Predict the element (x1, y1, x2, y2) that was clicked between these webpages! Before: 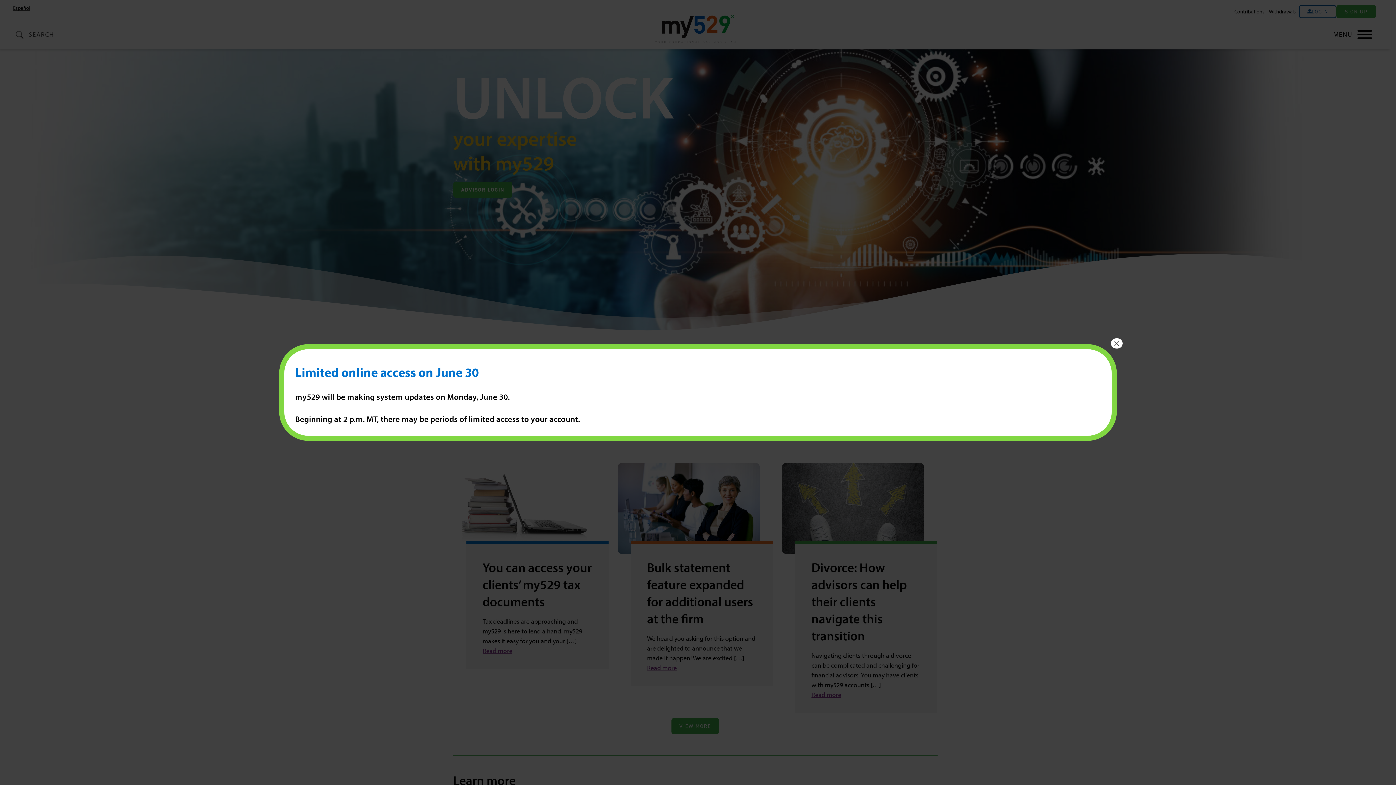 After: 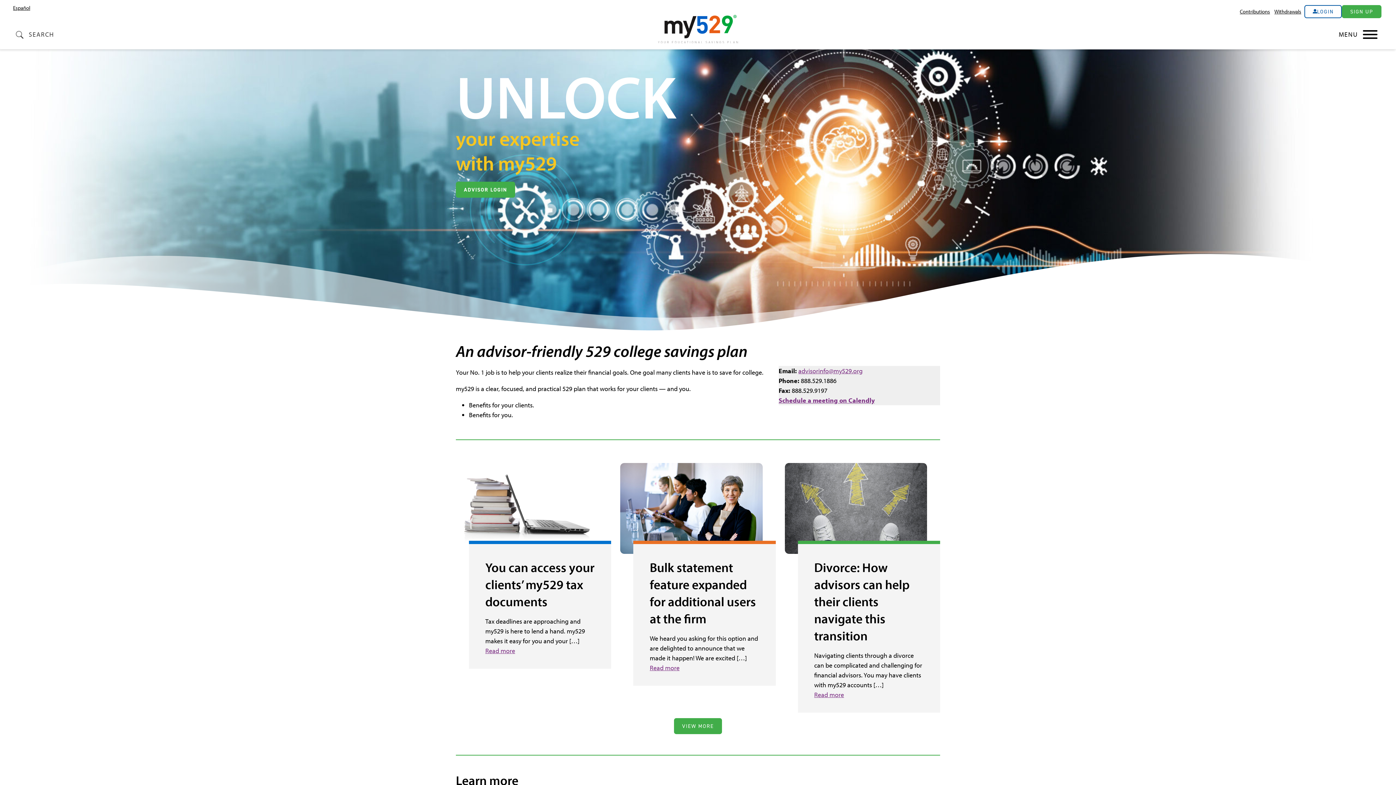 Action: label: Close bbox: (1111, 338, 1122, 348)